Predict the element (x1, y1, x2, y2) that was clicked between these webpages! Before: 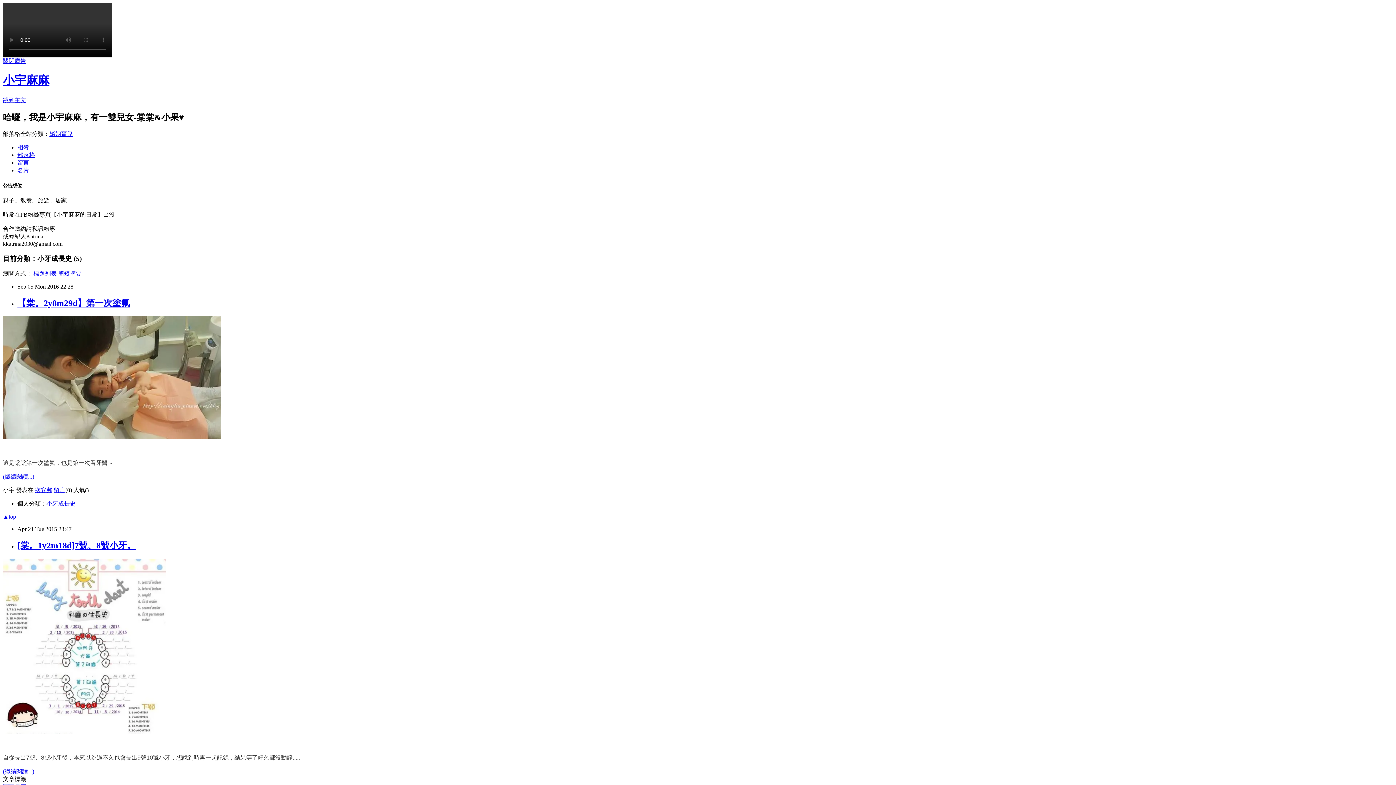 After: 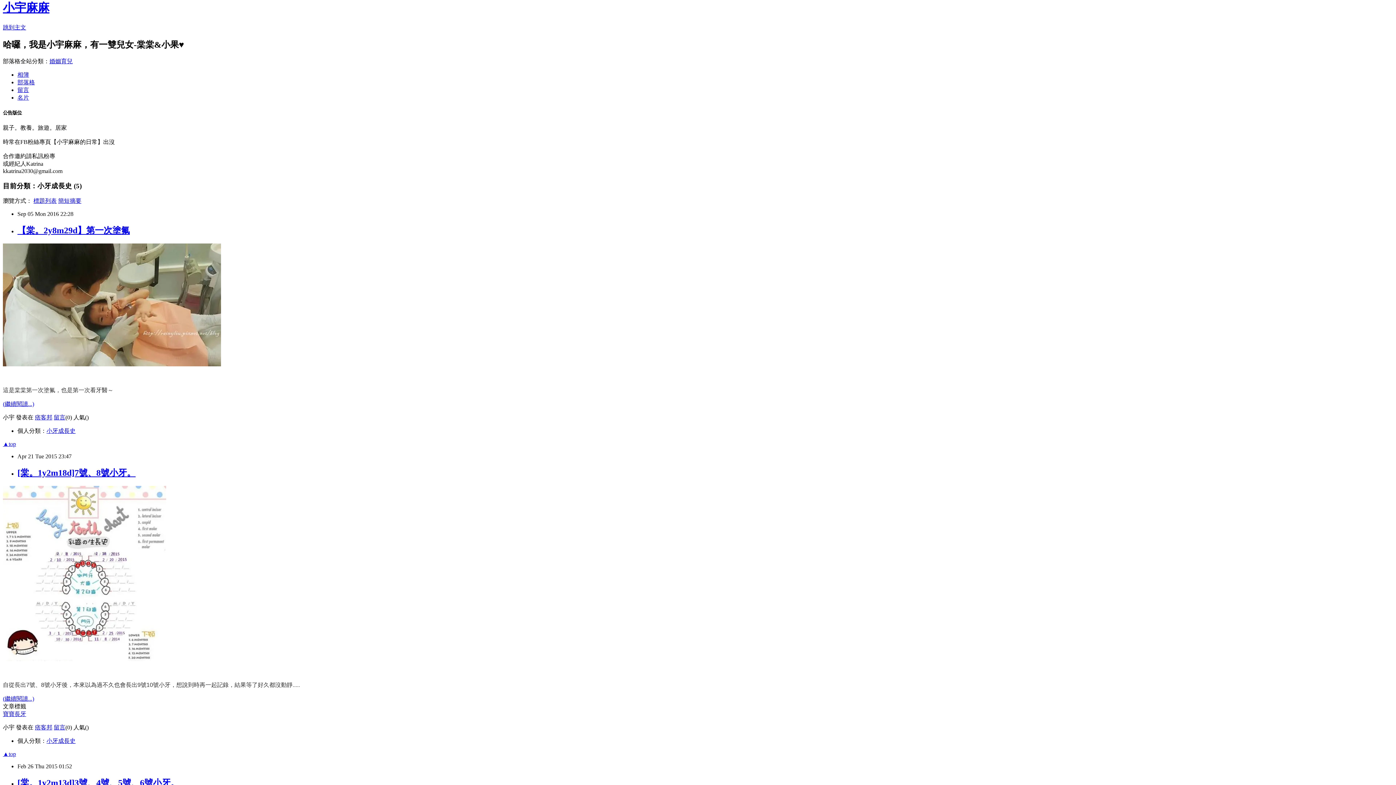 Action: label: ▲top bbox: (2, 513, 16, 520)